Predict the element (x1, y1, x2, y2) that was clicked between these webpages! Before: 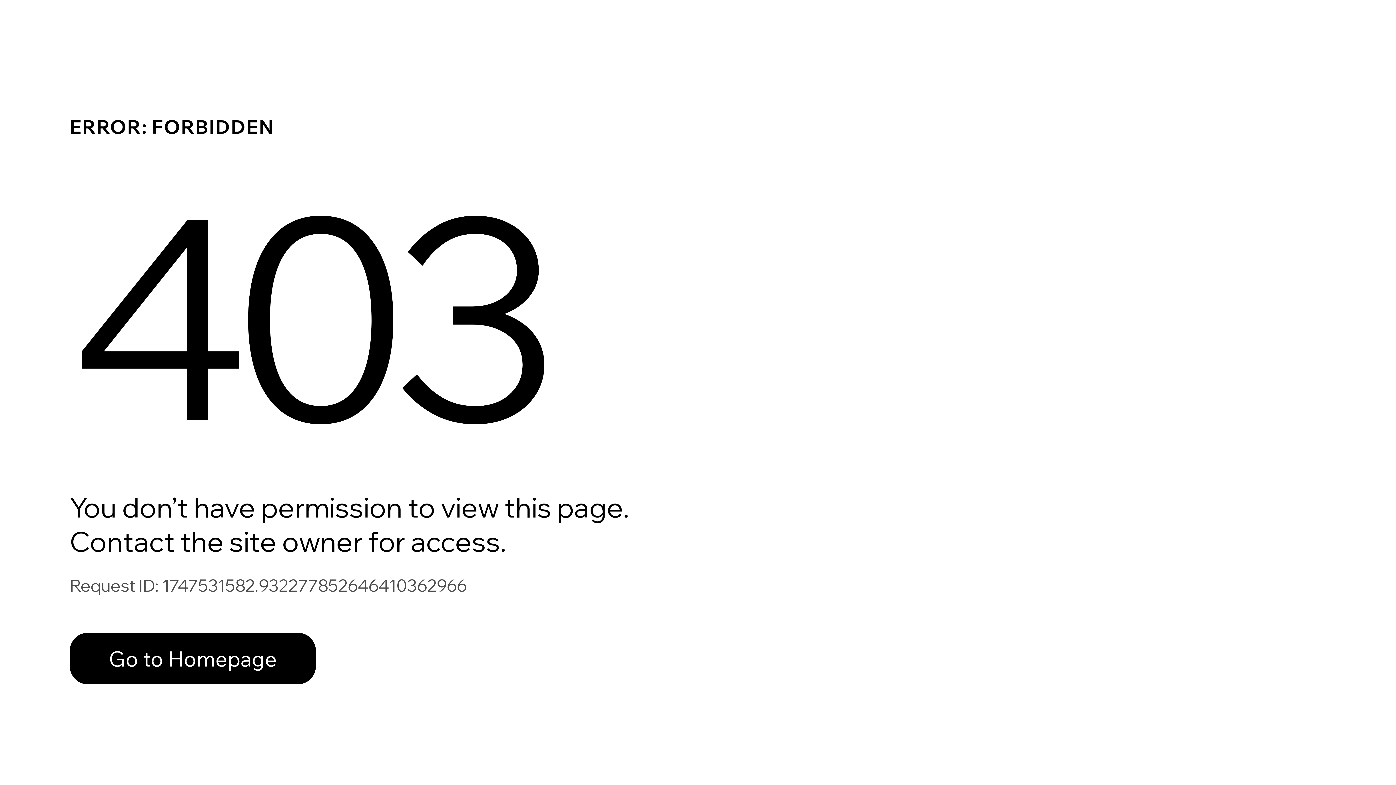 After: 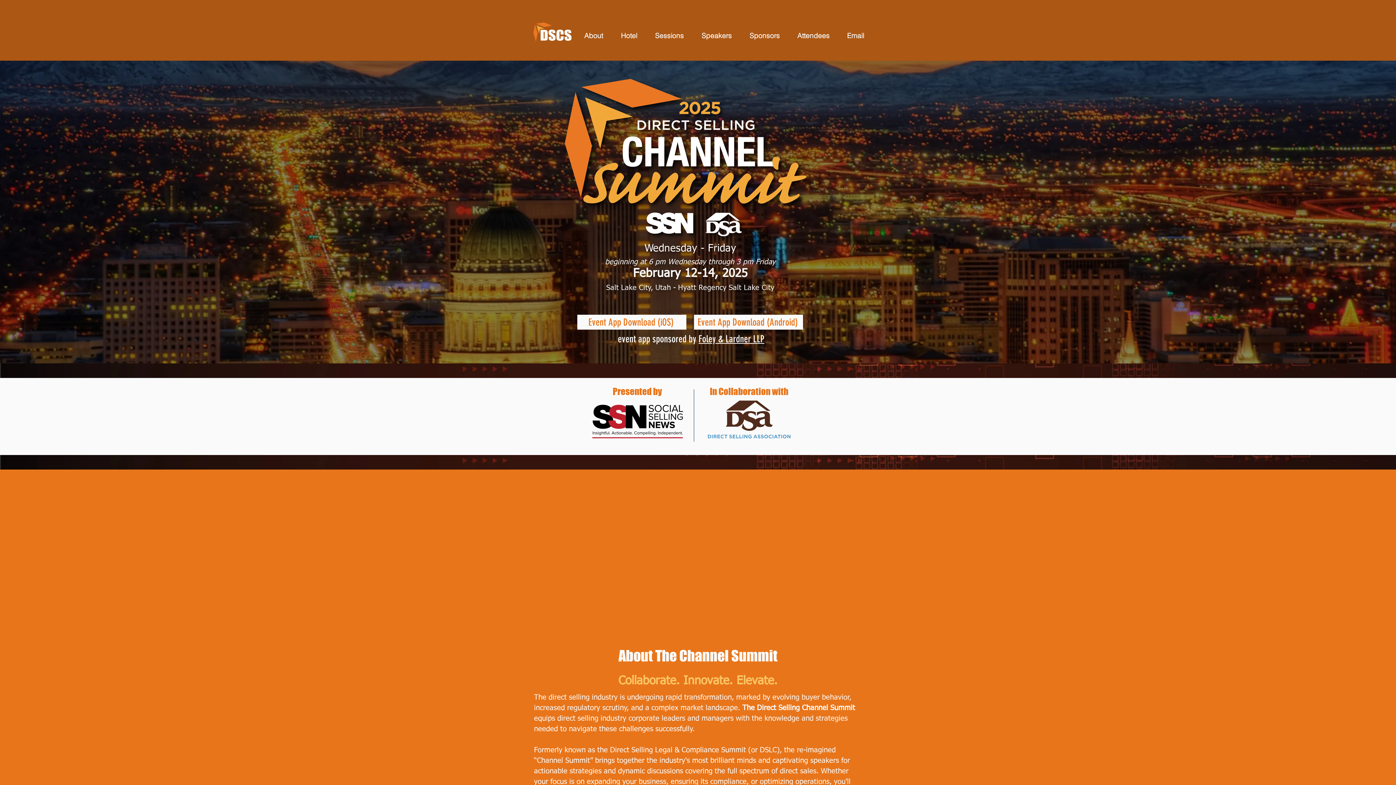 Action: label: Go to Homepage bbox: (69, 617, 768, 694)